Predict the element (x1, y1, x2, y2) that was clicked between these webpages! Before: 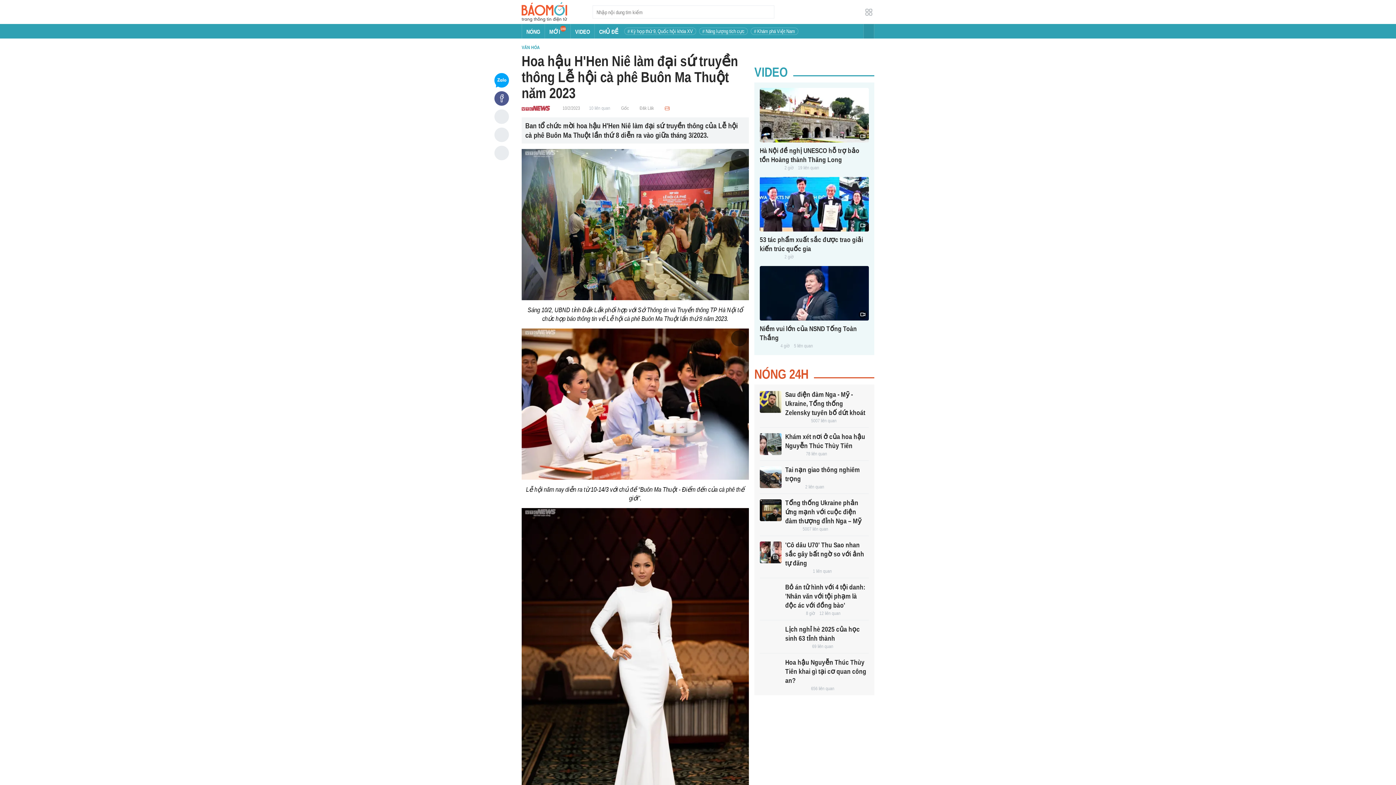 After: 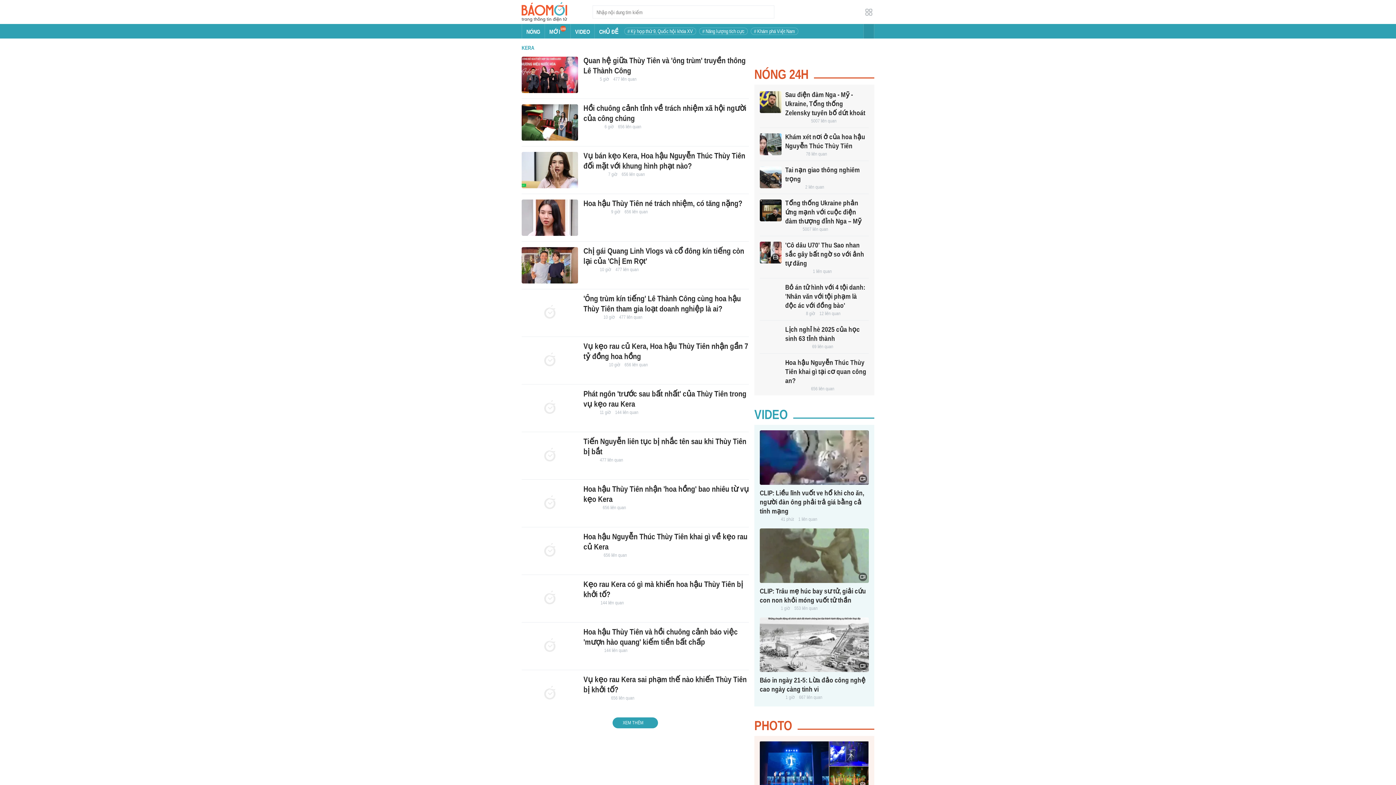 Action: bbox: (811, 686, 834, 692) label: 656 liên quan